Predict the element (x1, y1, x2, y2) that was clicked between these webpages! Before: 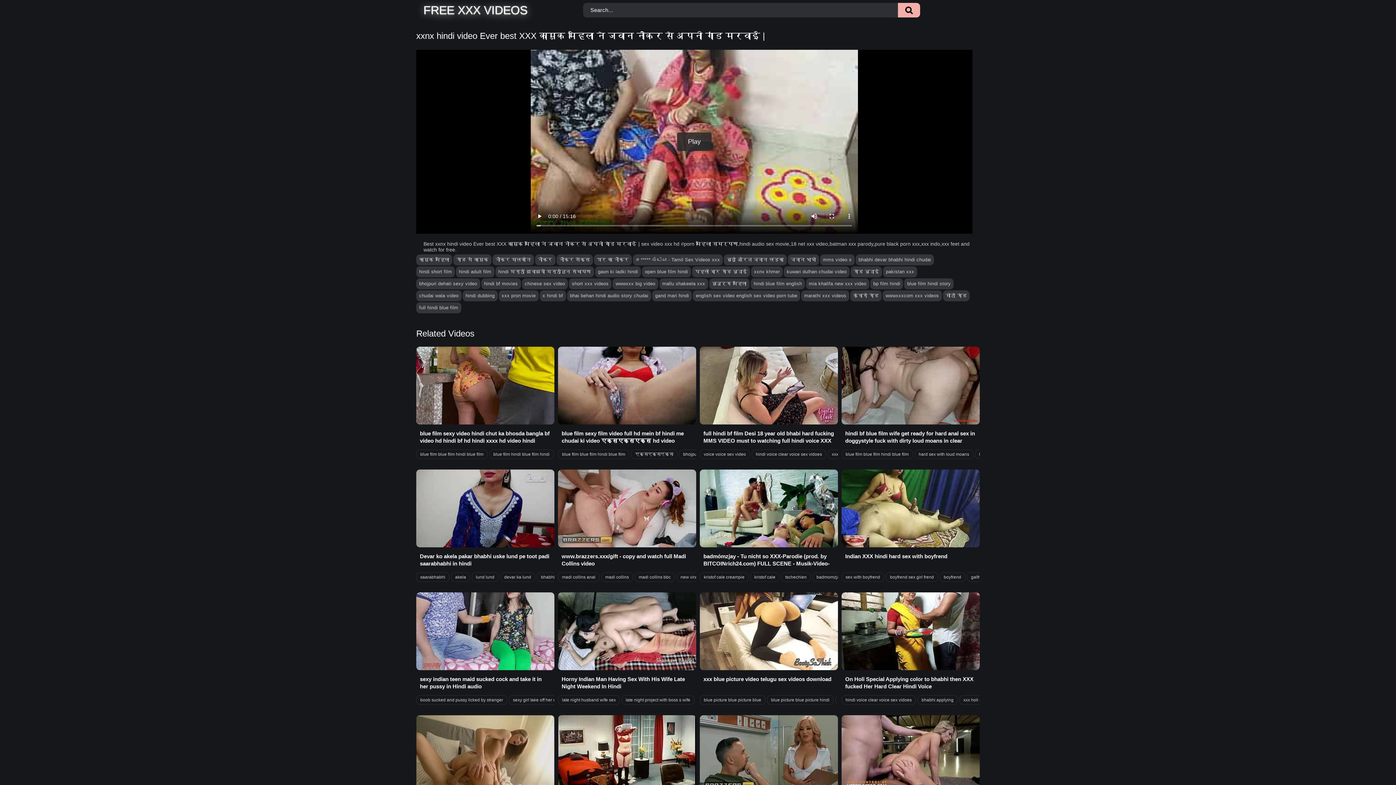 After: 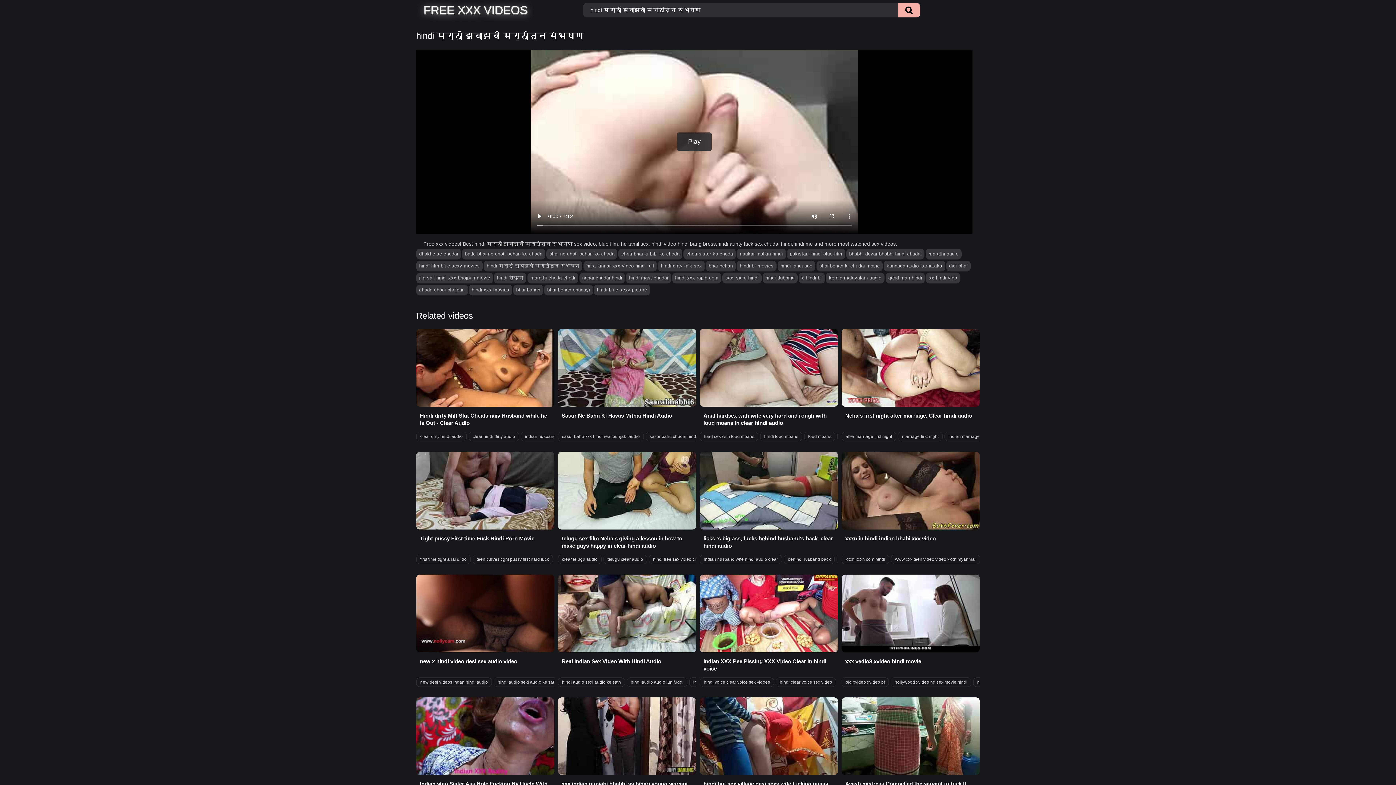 Action: label: hindi मराठी झवाझवी मराठीतून संभाषण bbox: (495, 266, 594, 277)